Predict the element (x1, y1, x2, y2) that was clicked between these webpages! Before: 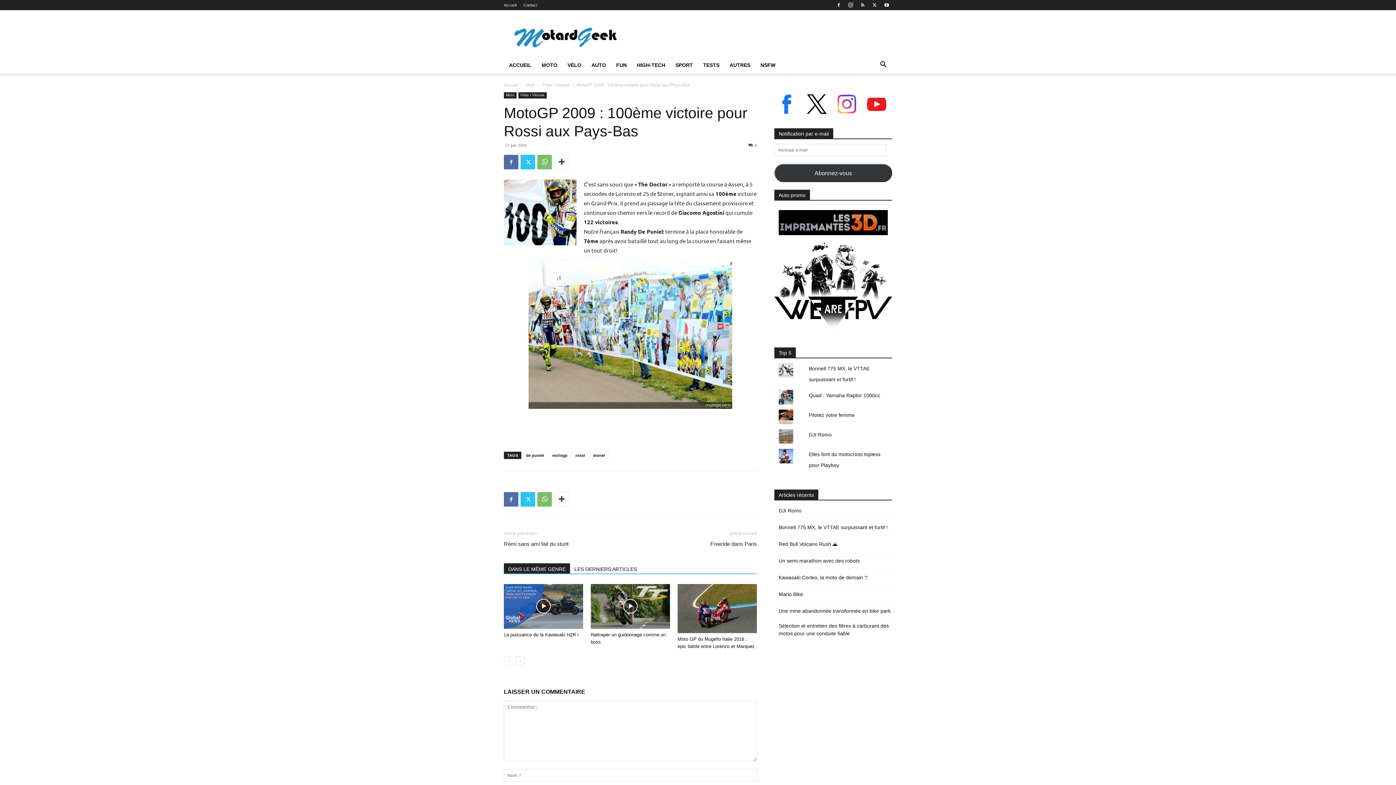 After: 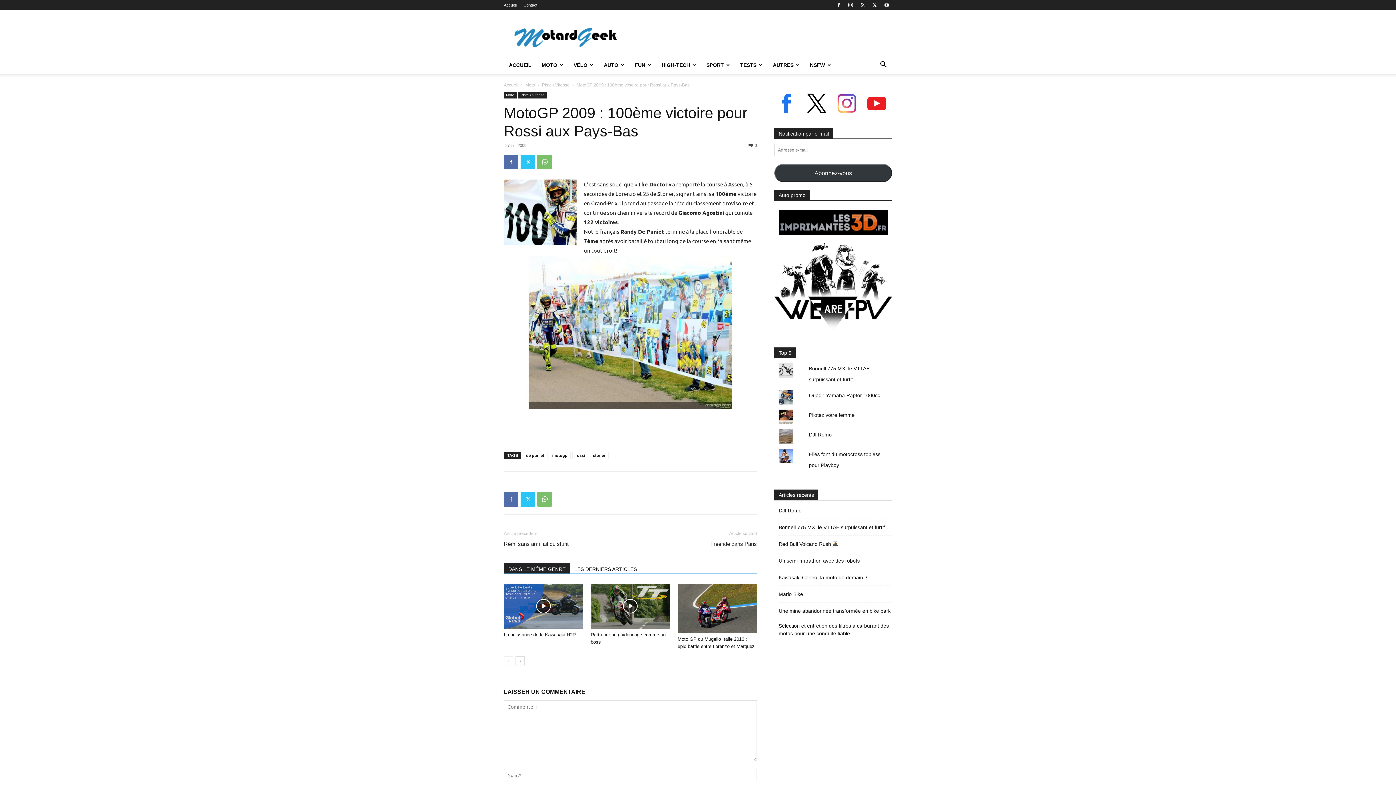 Action: bbox: (836, 109, 857, 115) label: 

